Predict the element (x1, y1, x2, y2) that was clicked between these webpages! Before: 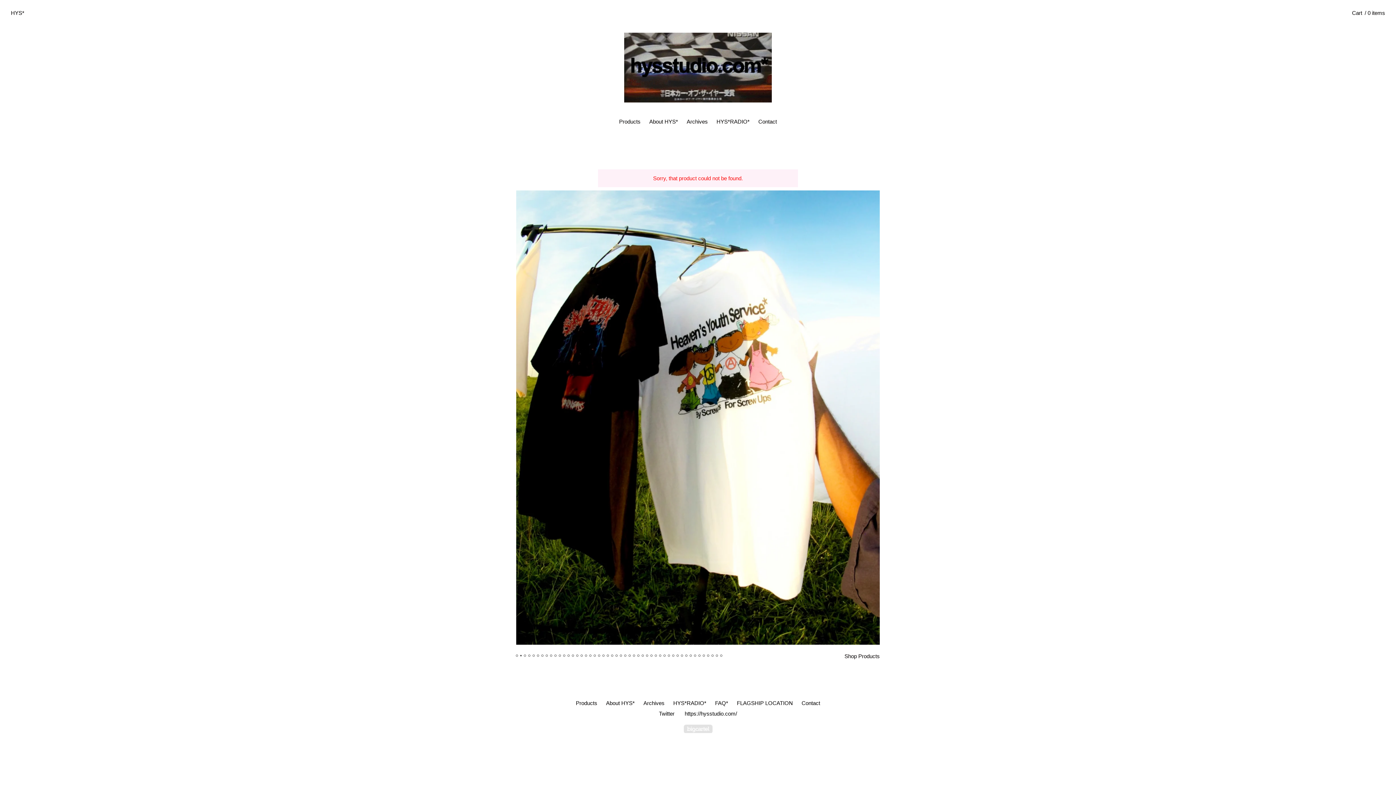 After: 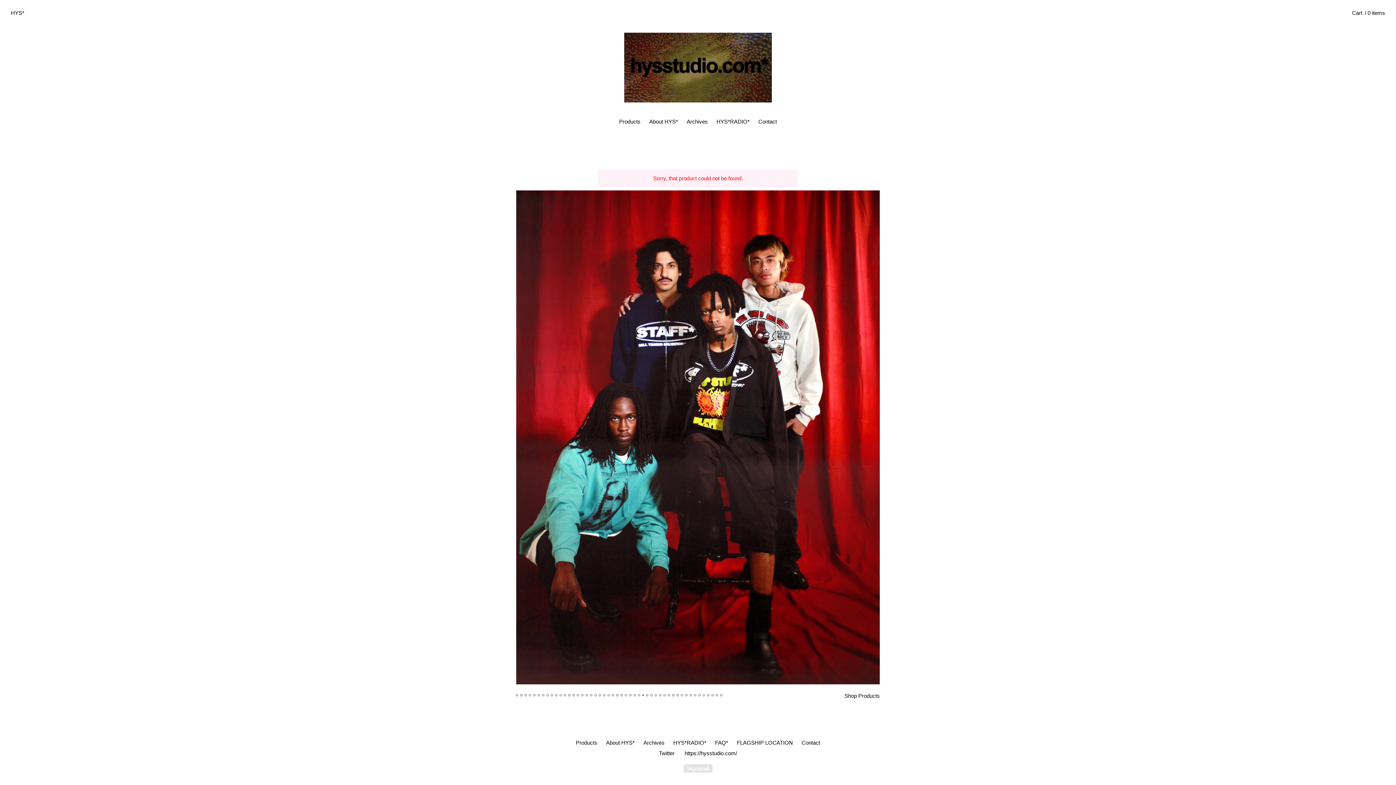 Action: bbox: (637, 421, 639, 423) label: 29